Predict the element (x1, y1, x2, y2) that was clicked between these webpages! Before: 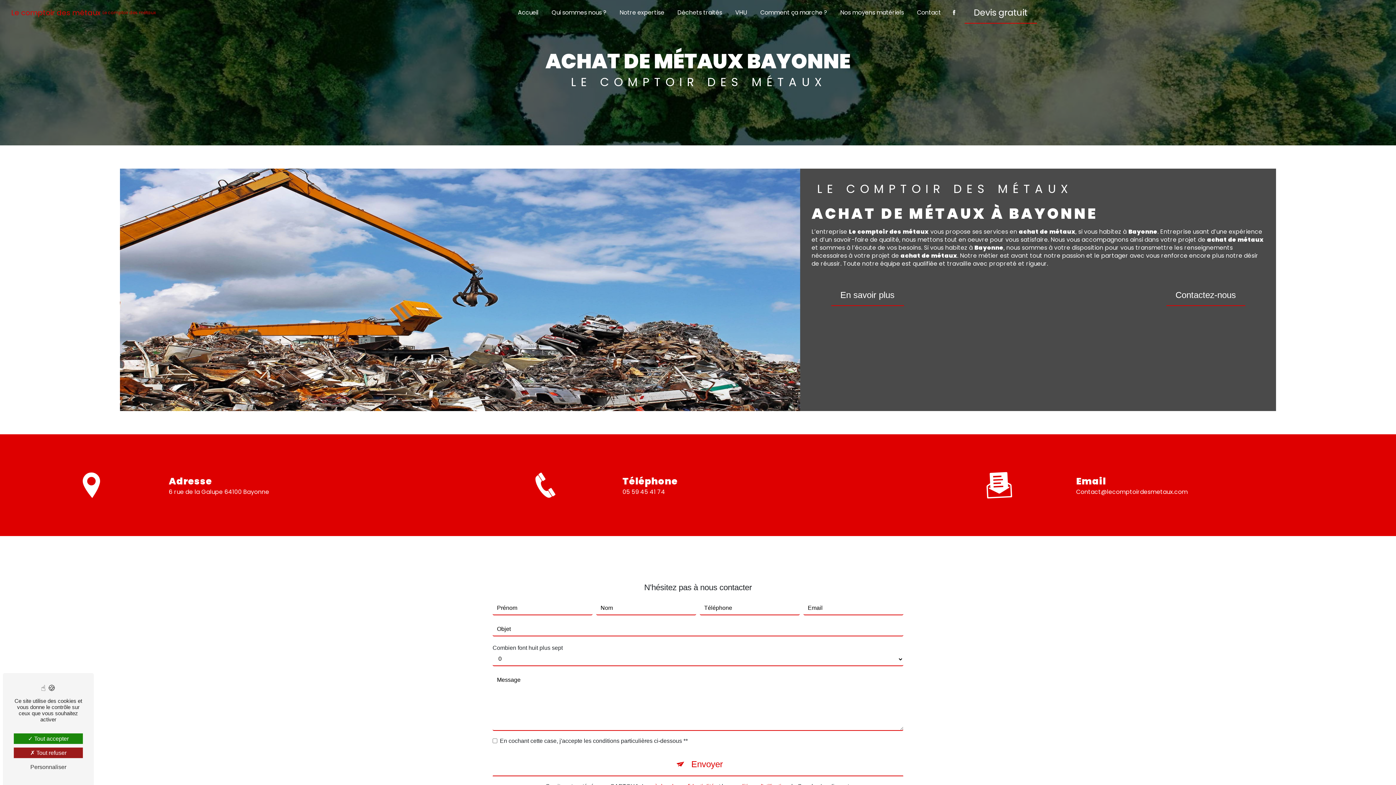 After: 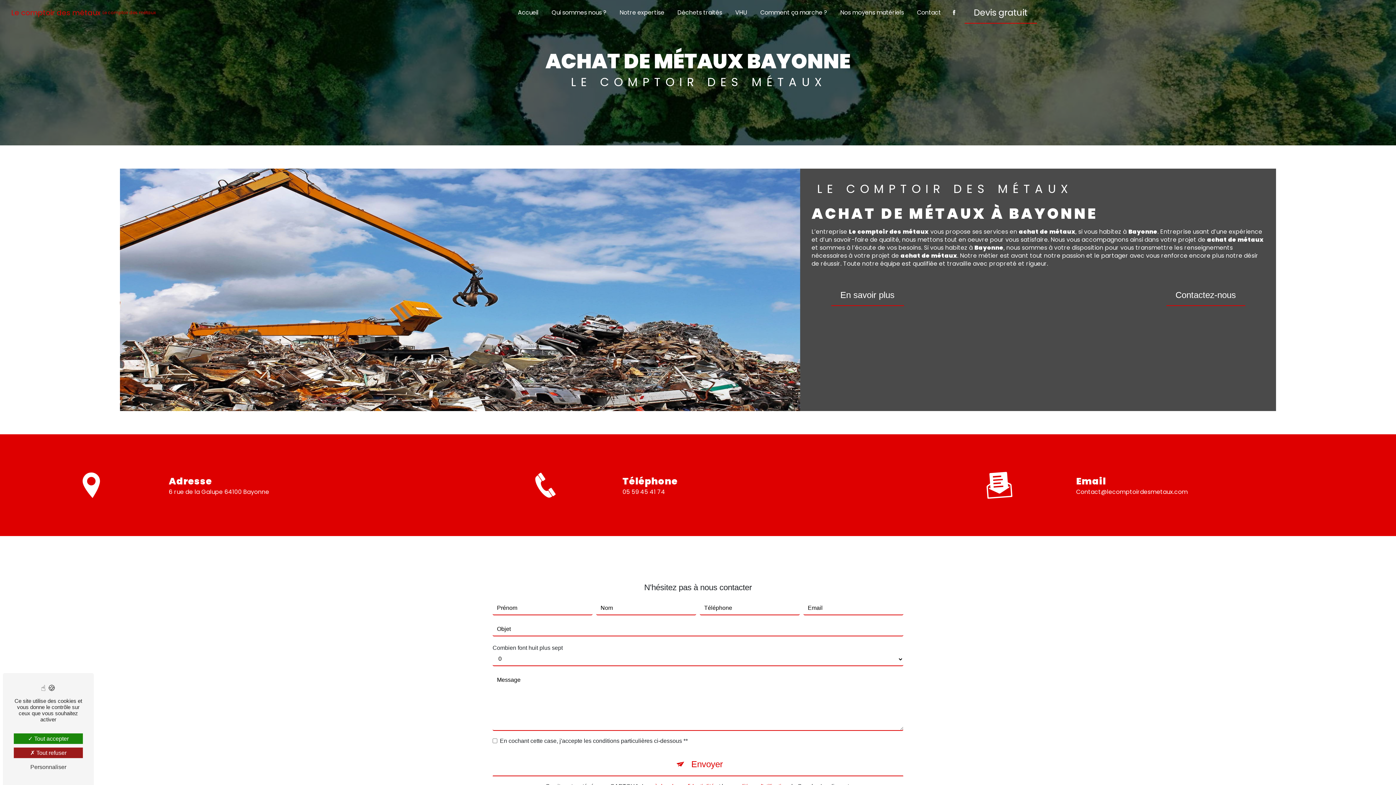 Action: bbox: (951, 8, 957, 17)